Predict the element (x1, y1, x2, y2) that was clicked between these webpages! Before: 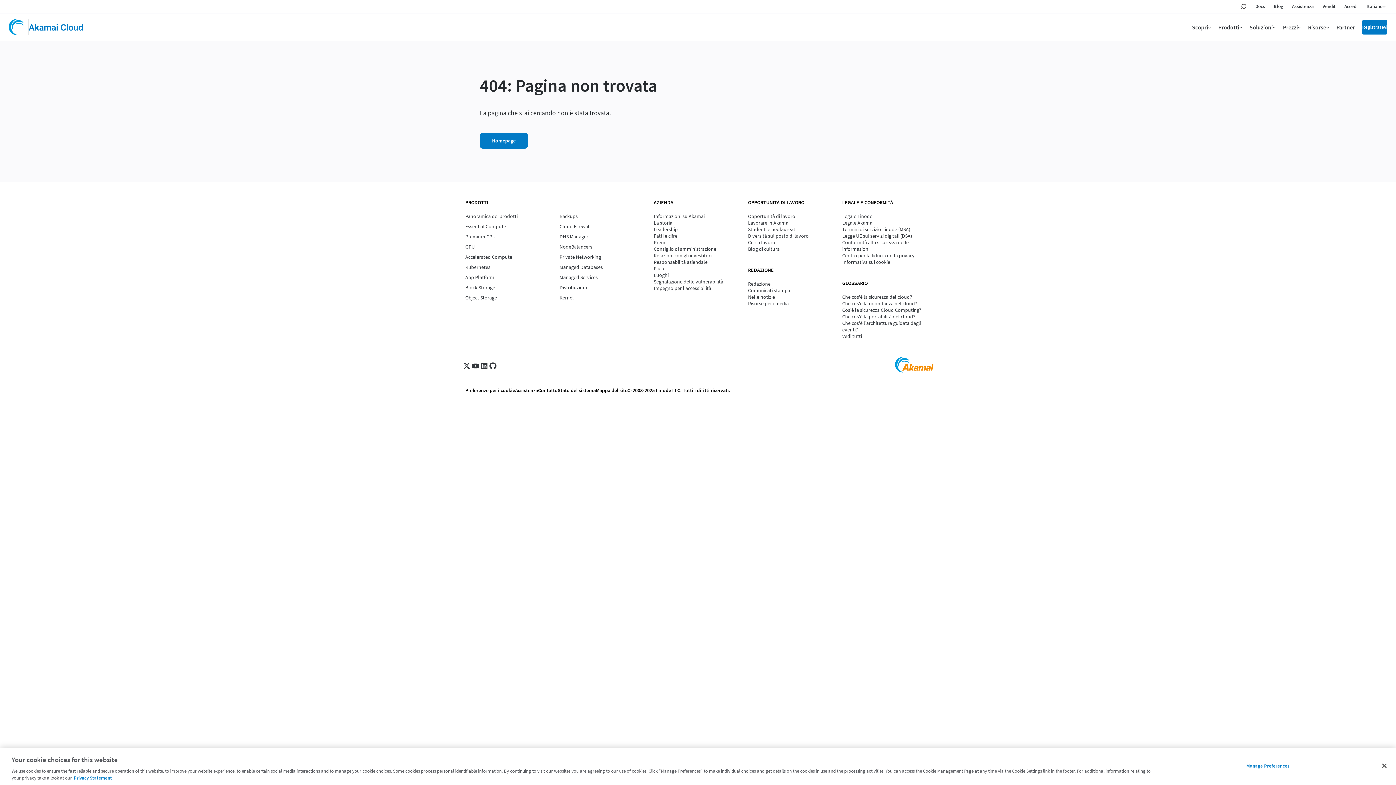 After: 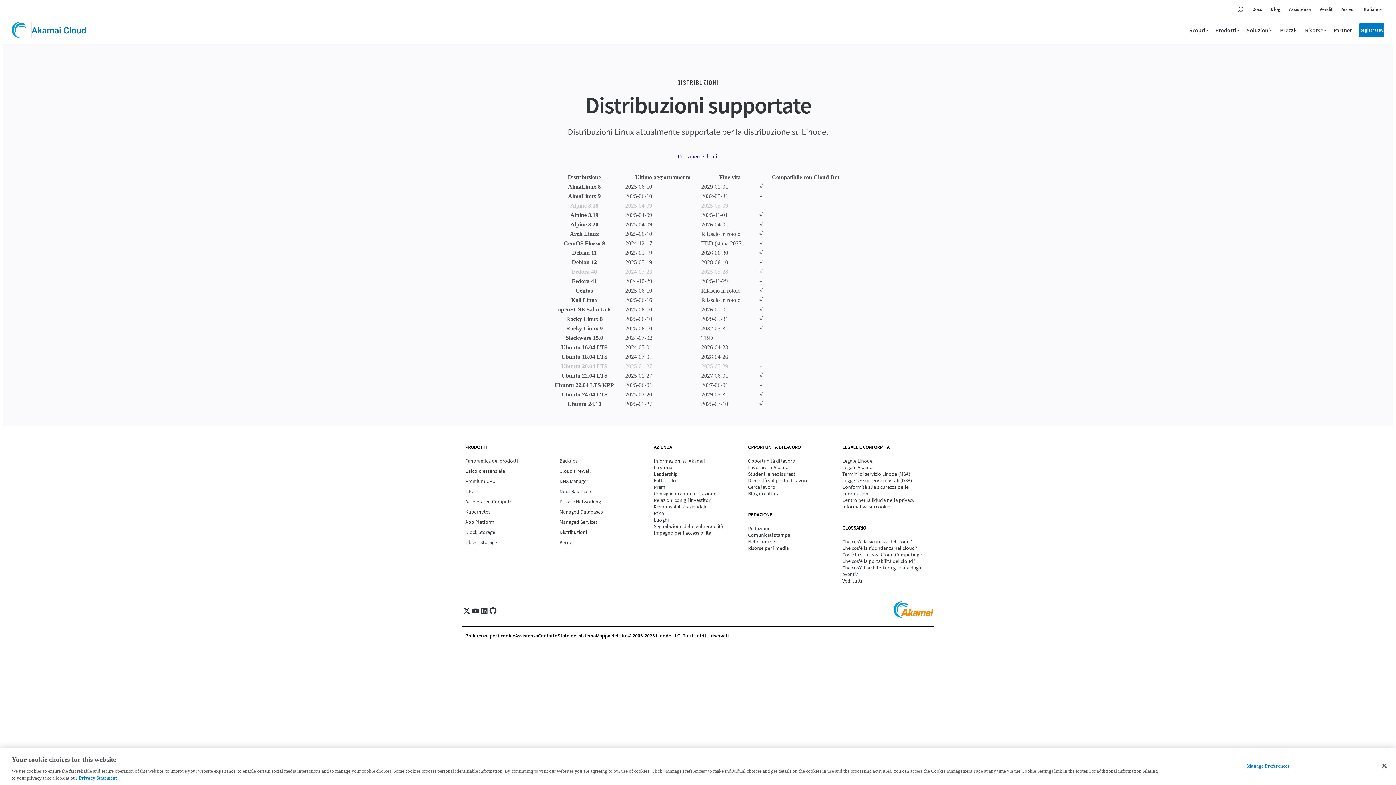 Action: bbox: (559, 284, 648, 290) label: Distribuzioni